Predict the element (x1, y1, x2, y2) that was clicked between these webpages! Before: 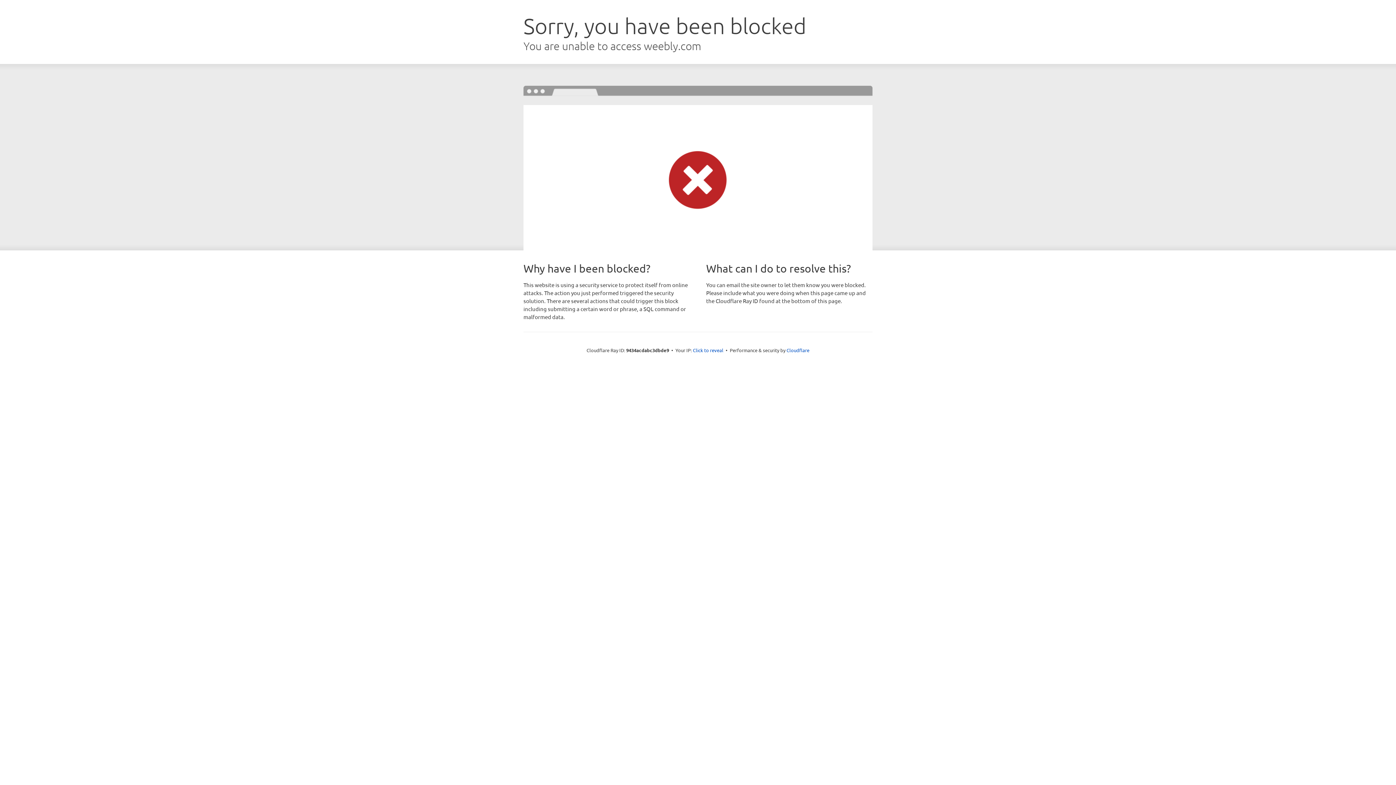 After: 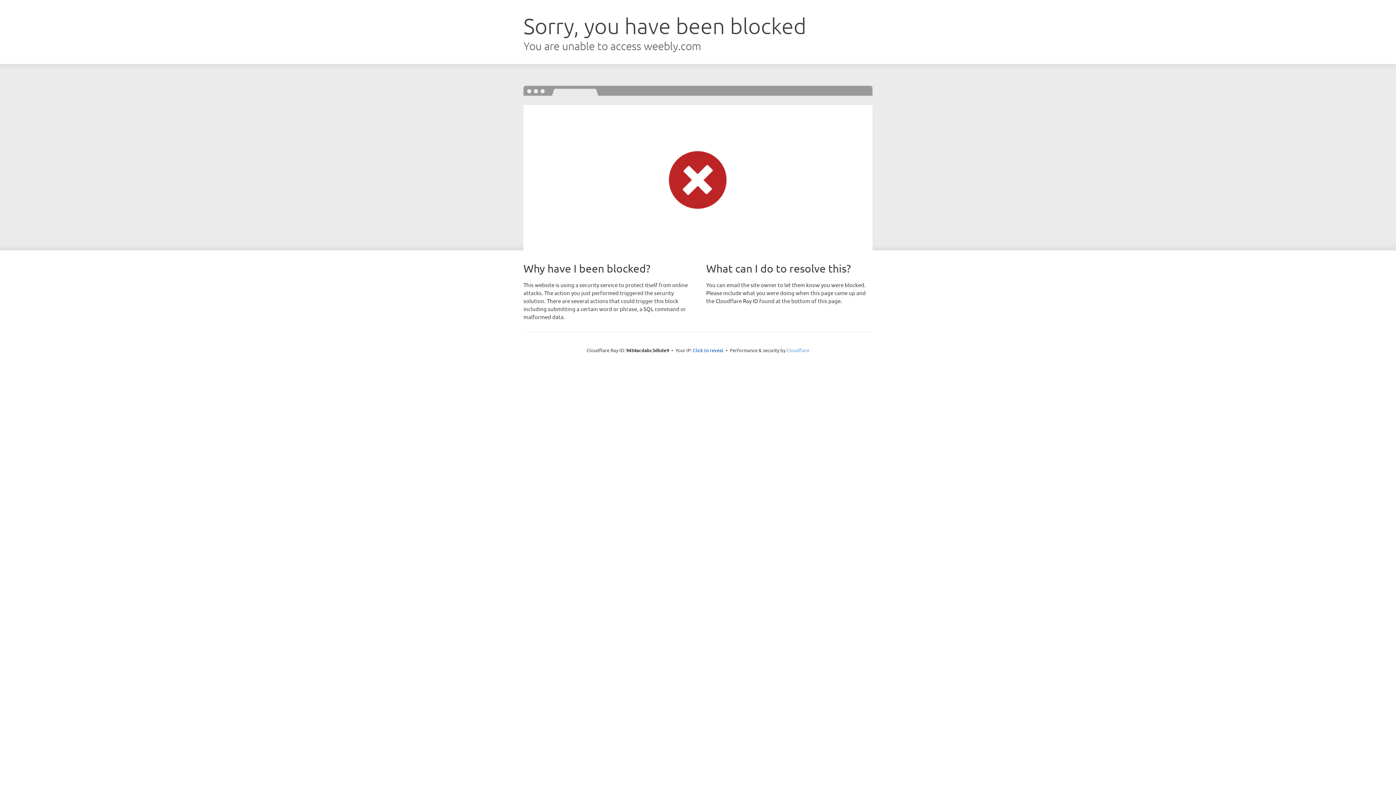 Action: label: Cloudflare bbox: (786, 347, 809, 353)